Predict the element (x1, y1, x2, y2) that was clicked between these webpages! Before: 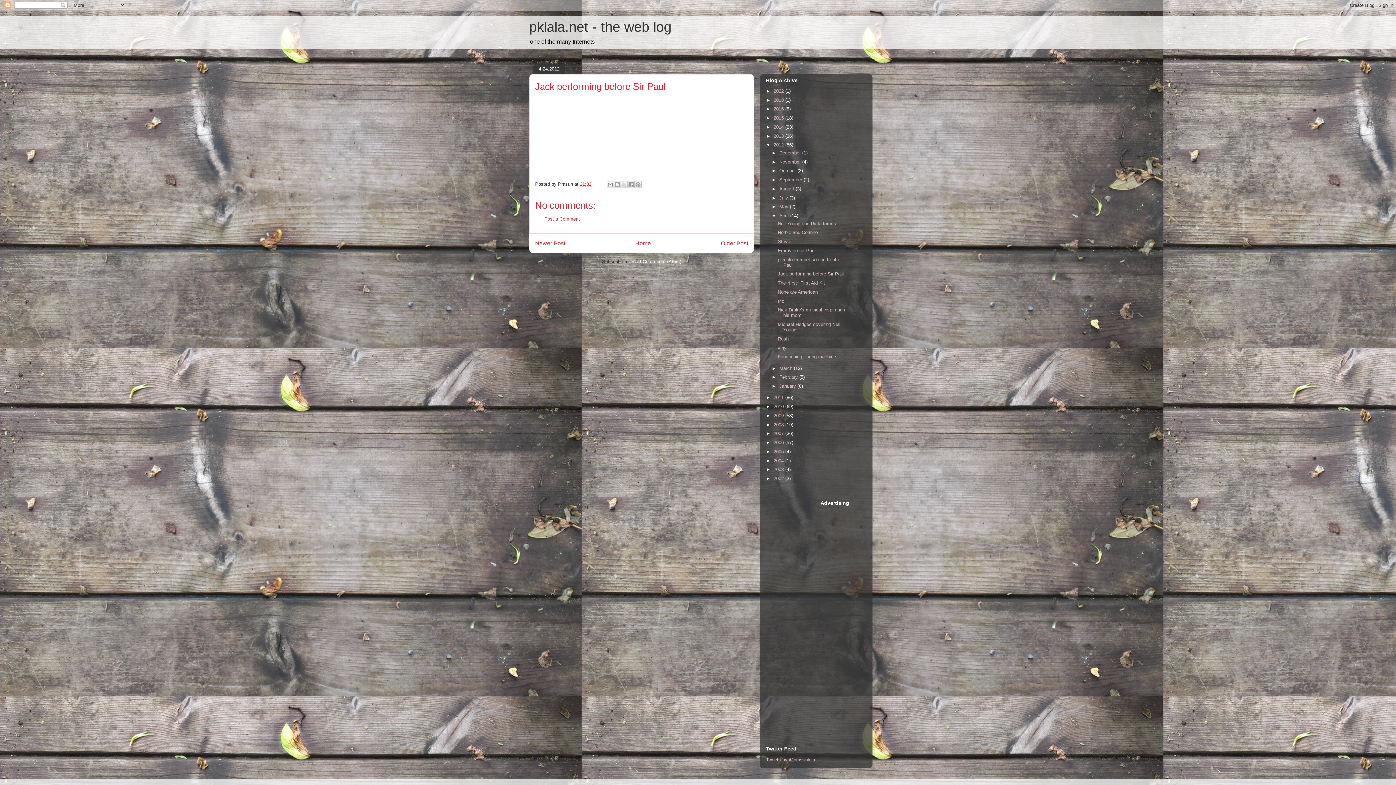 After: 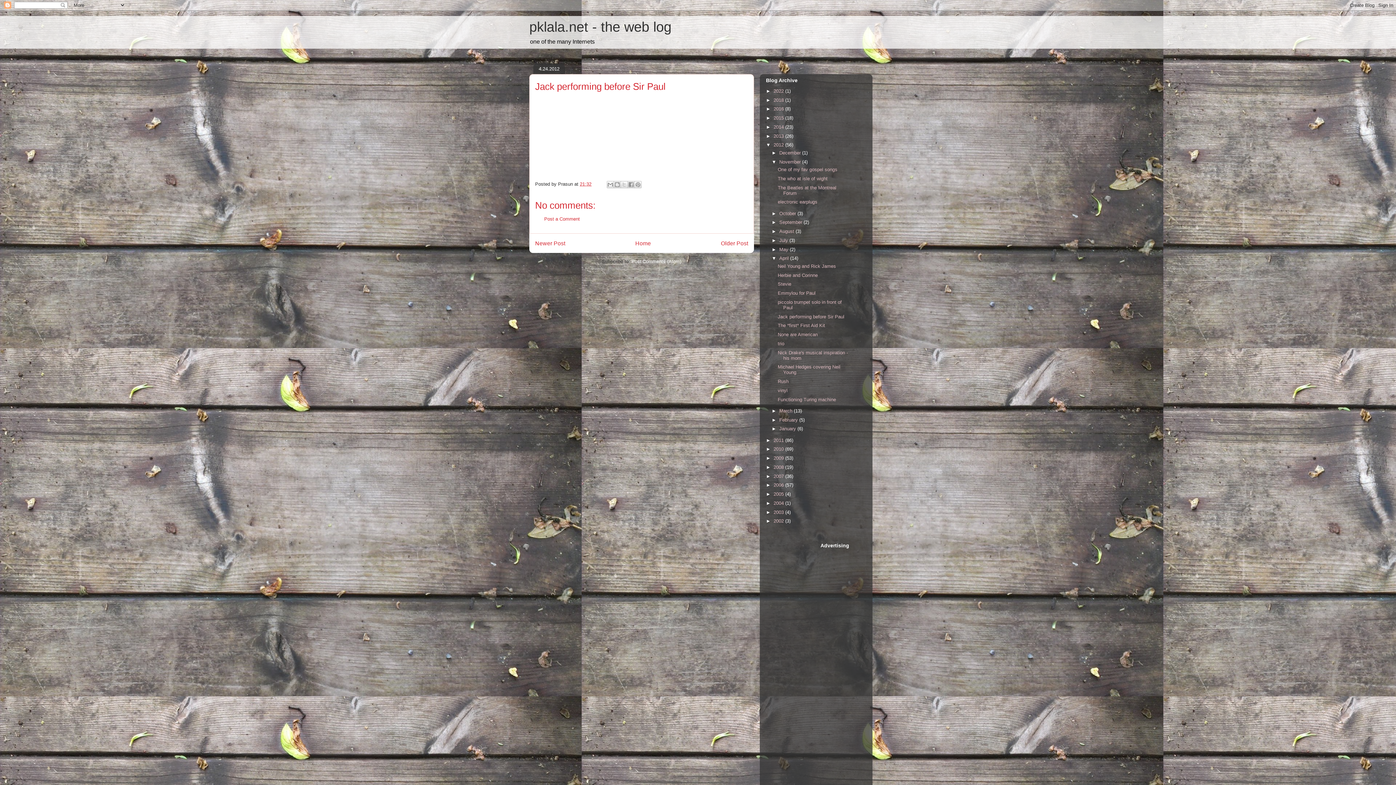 Action: label: ►   bbox: (771, 159, 779, 164)